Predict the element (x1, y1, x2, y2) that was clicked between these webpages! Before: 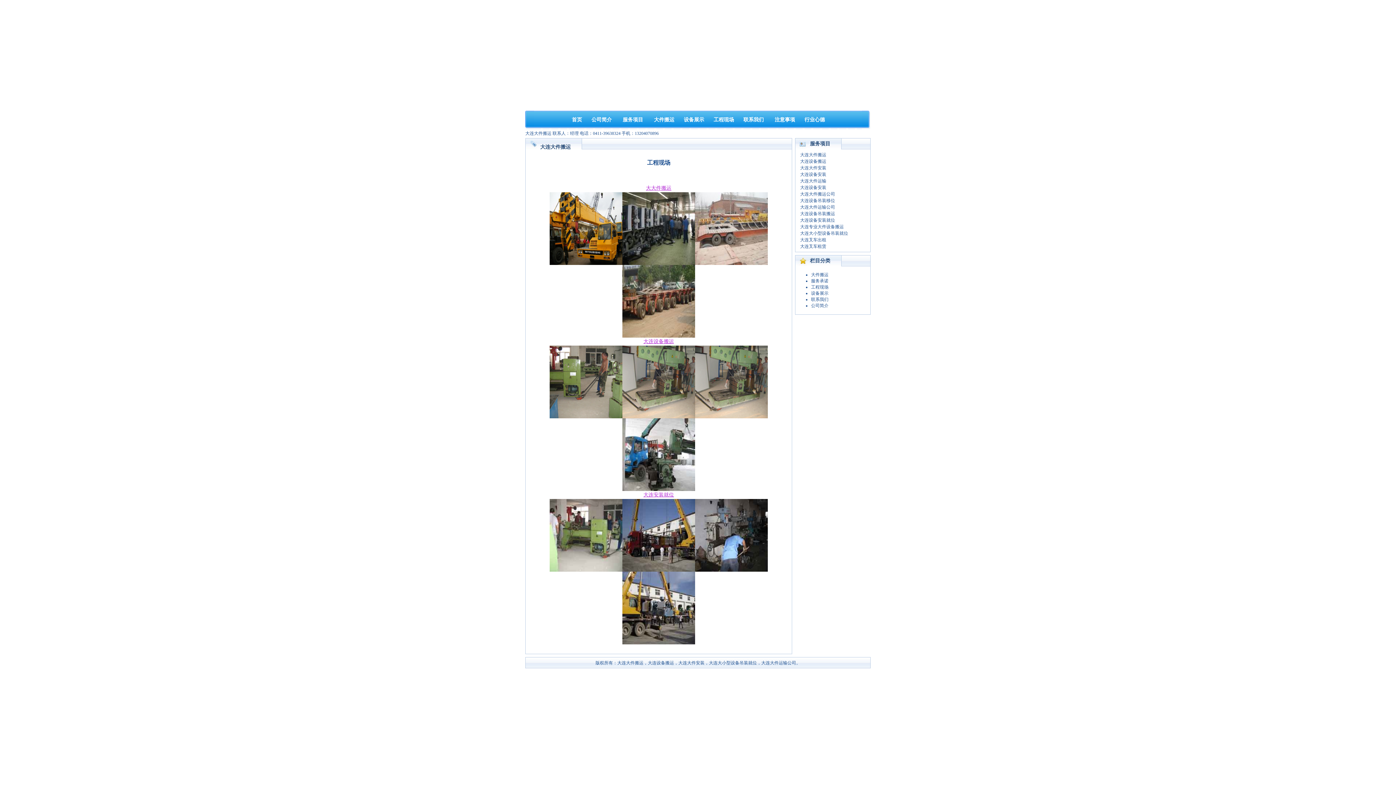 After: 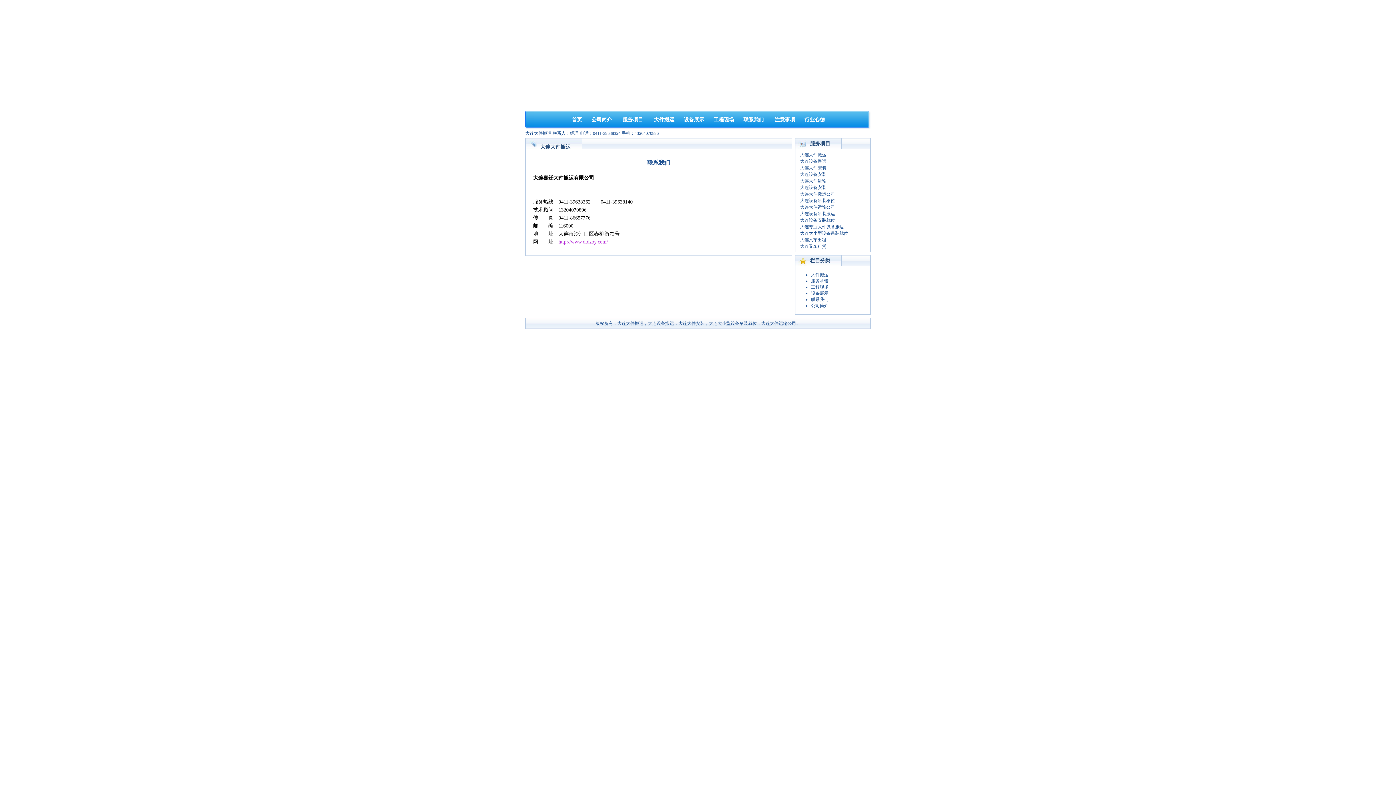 Action: label: 联系我们 bbox: (738, 117, 768, 122)